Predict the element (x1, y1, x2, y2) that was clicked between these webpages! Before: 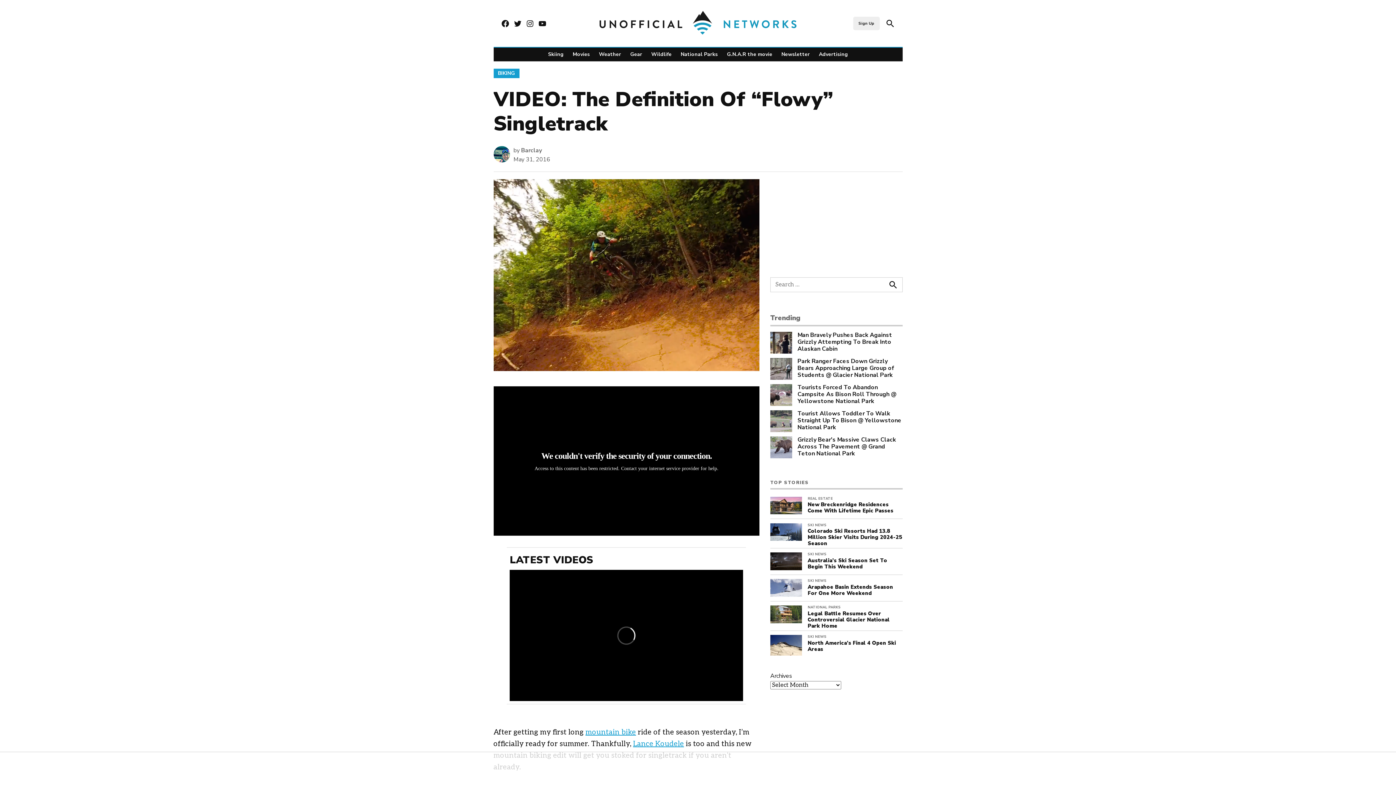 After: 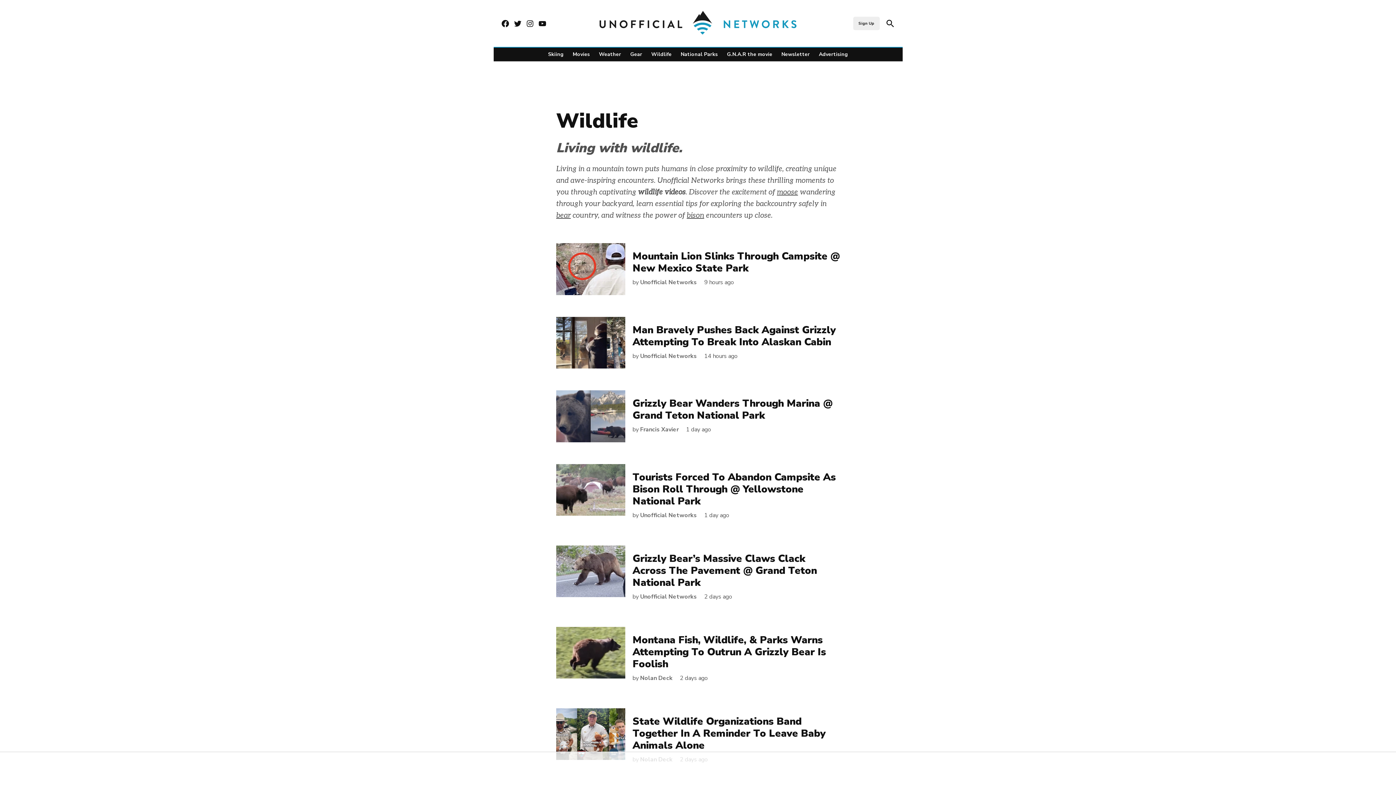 Action: label: Wildlife bbox: (647, 49, 675, 59)